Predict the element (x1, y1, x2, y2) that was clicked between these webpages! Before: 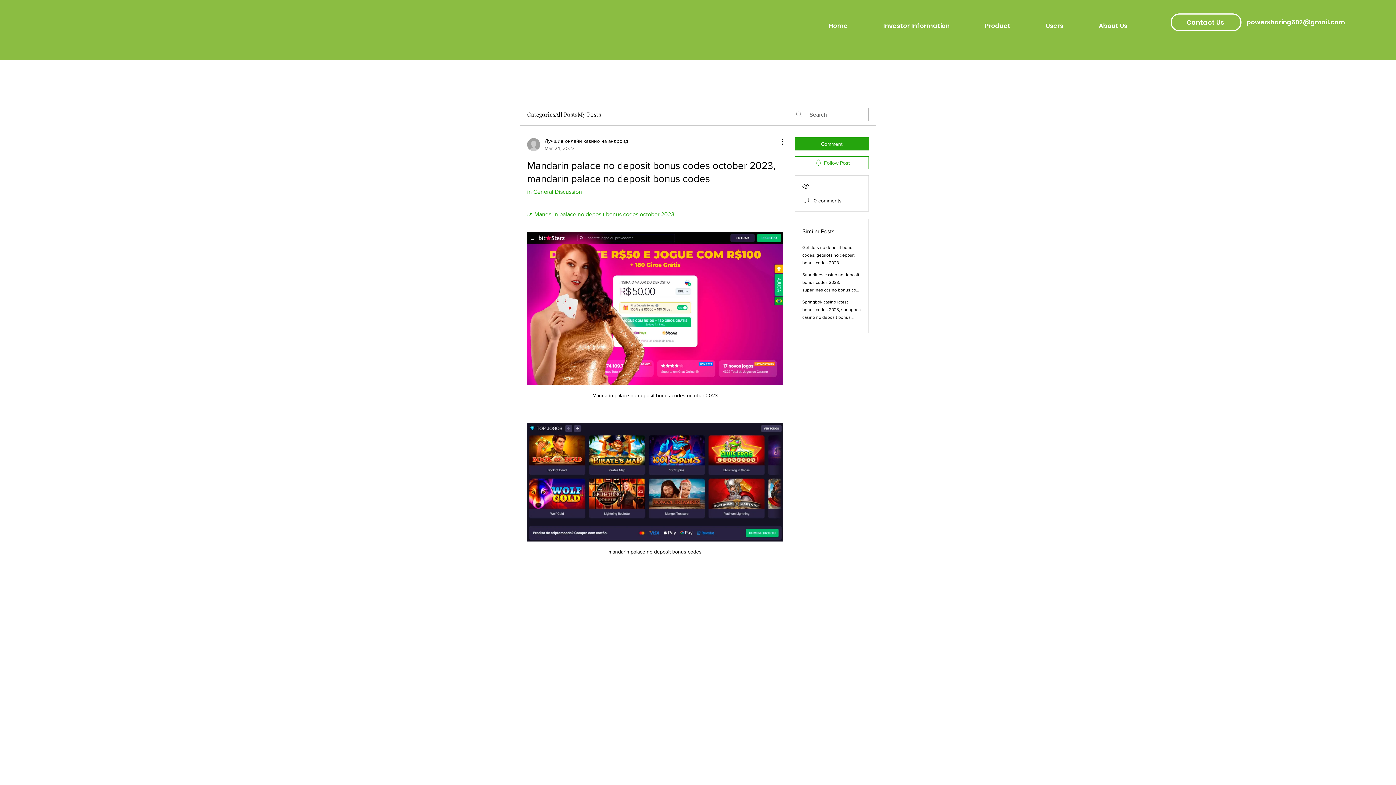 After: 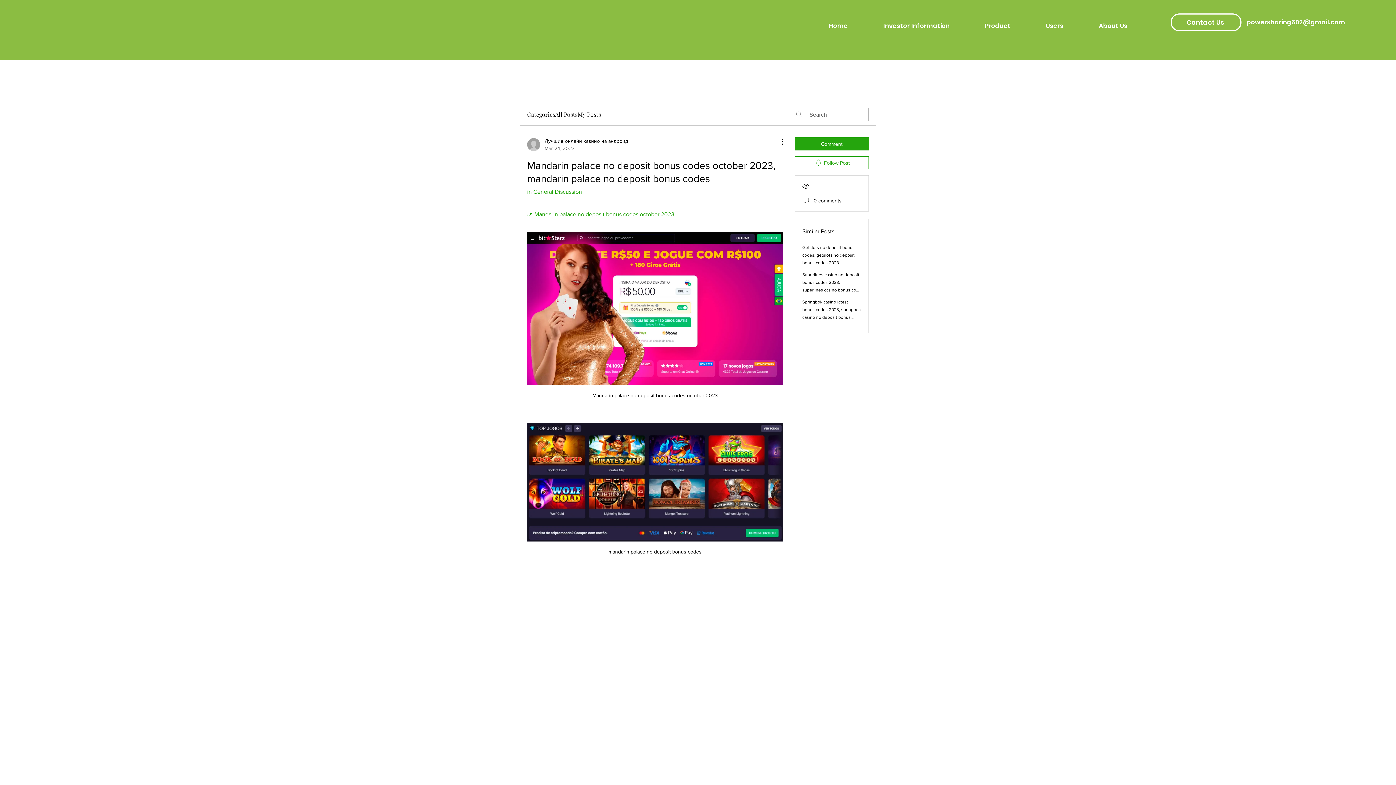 Action: bbox: (1246, 17, 1345, 26) label: powersharing602@gmail.com